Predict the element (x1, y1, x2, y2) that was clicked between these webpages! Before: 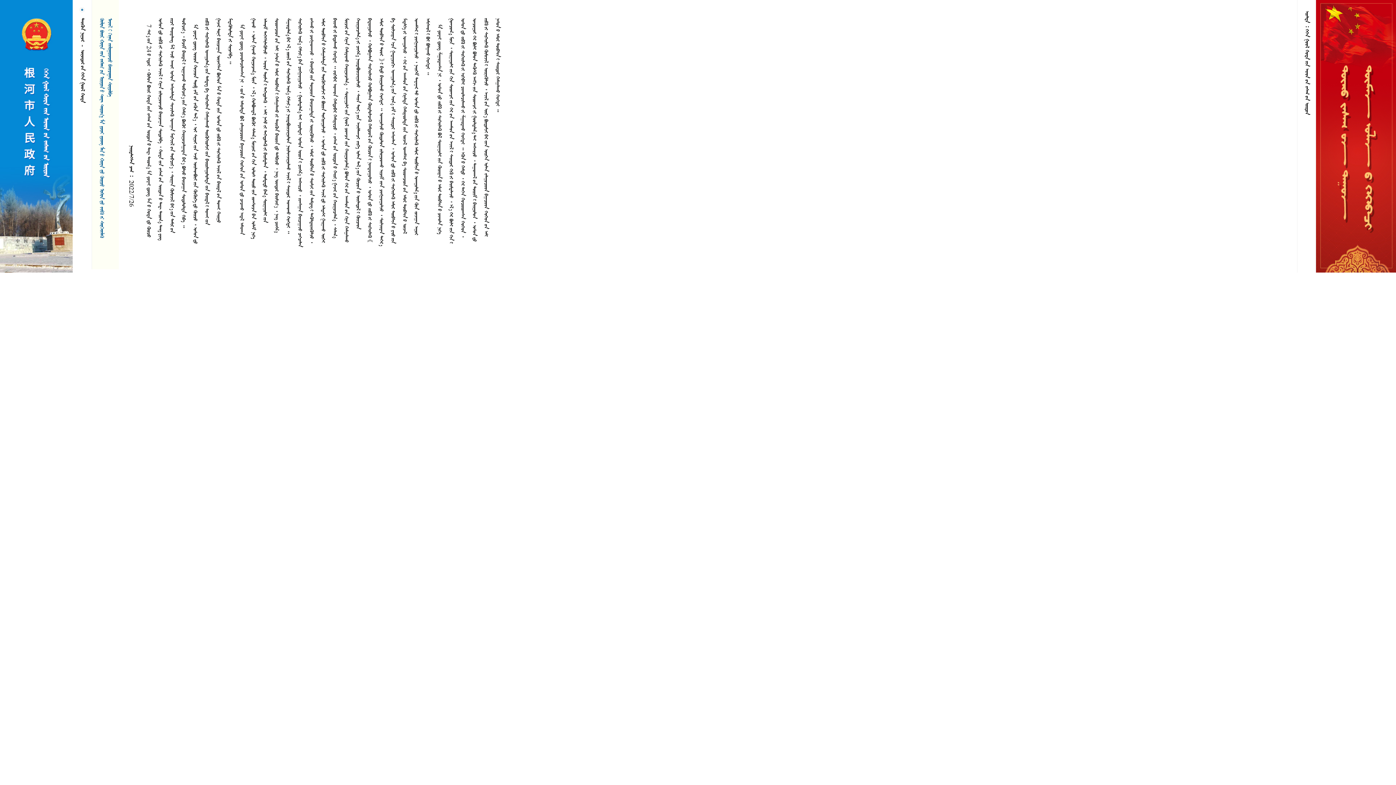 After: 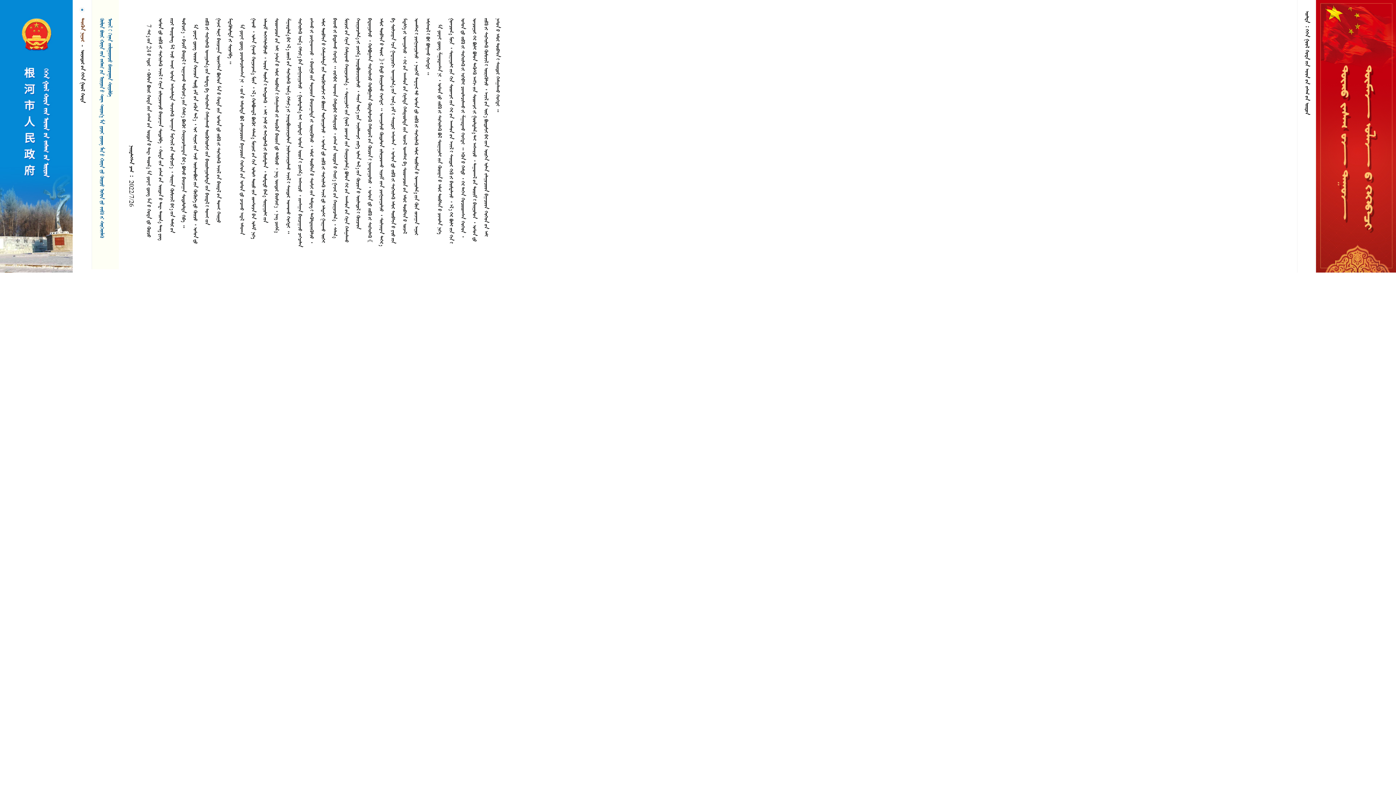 Action: label:   bbox: (79, 18, 85, 41)